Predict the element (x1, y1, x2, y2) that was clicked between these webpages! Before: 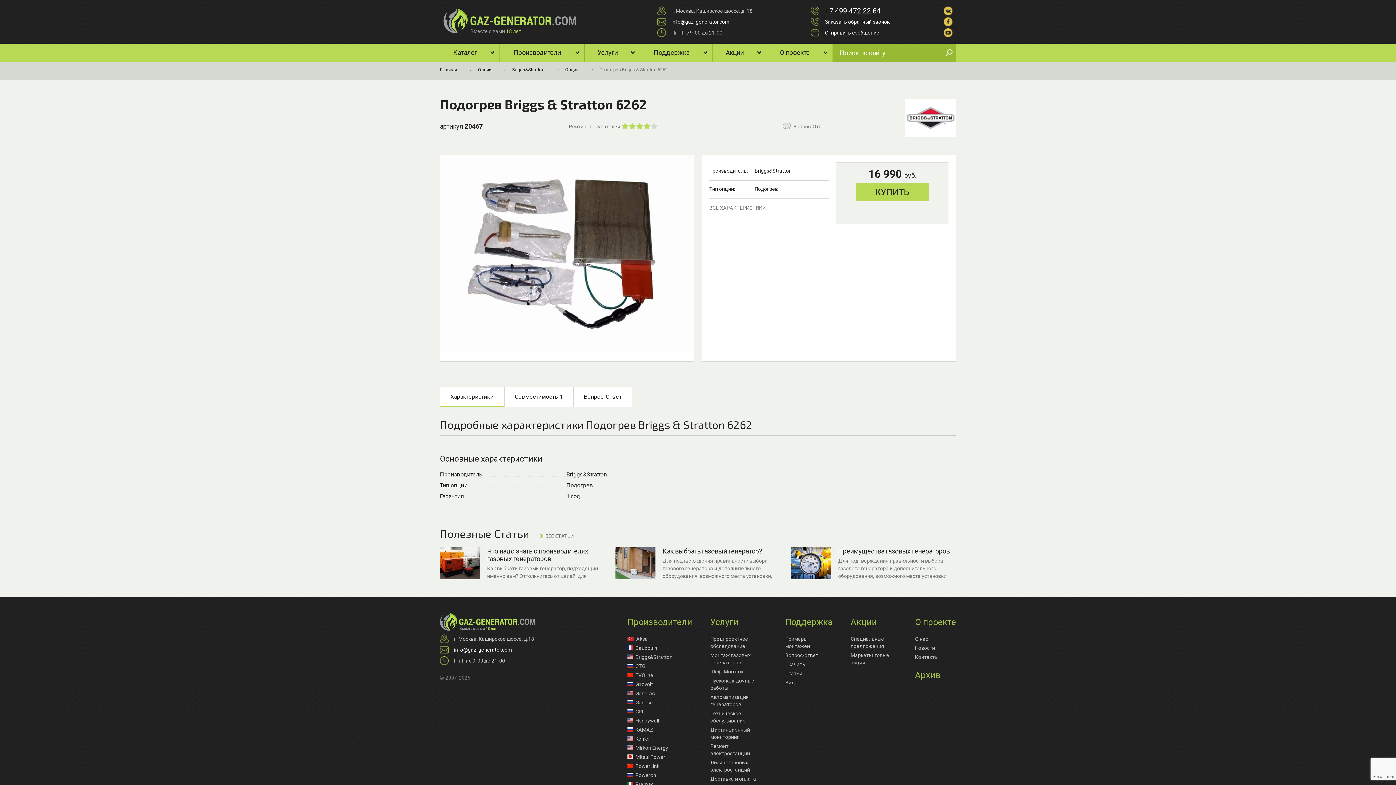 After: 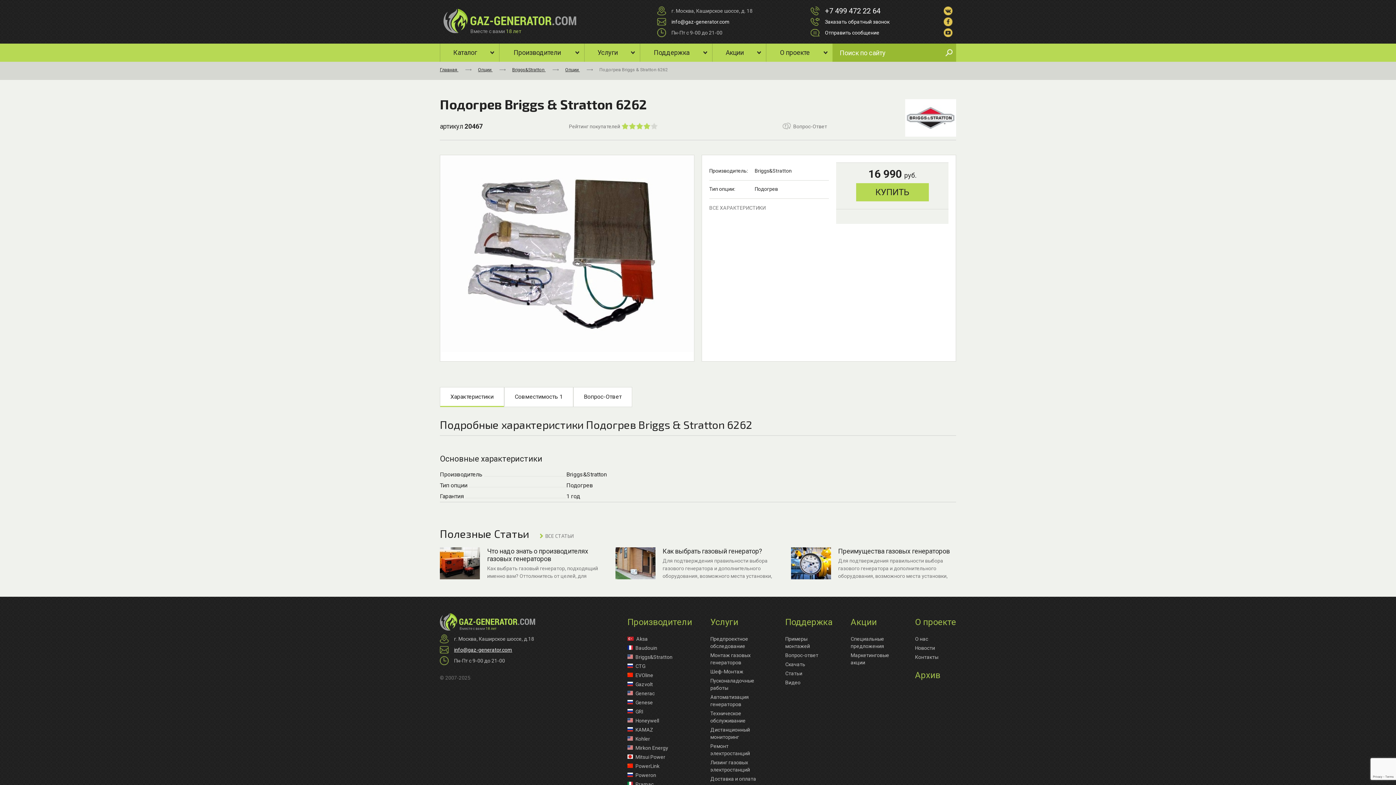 Action: label: info@gaz-generator.com bbox: (454, 647, 512, 652)